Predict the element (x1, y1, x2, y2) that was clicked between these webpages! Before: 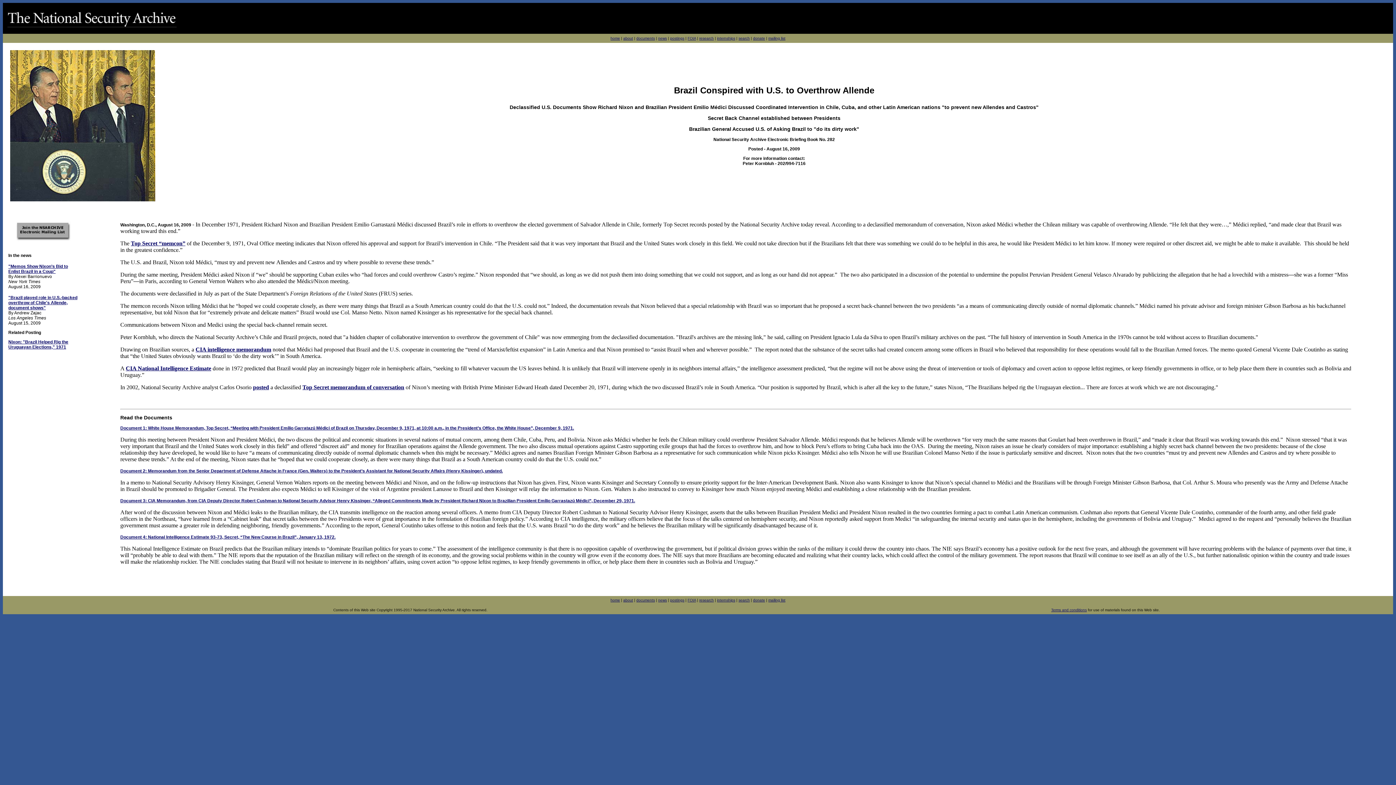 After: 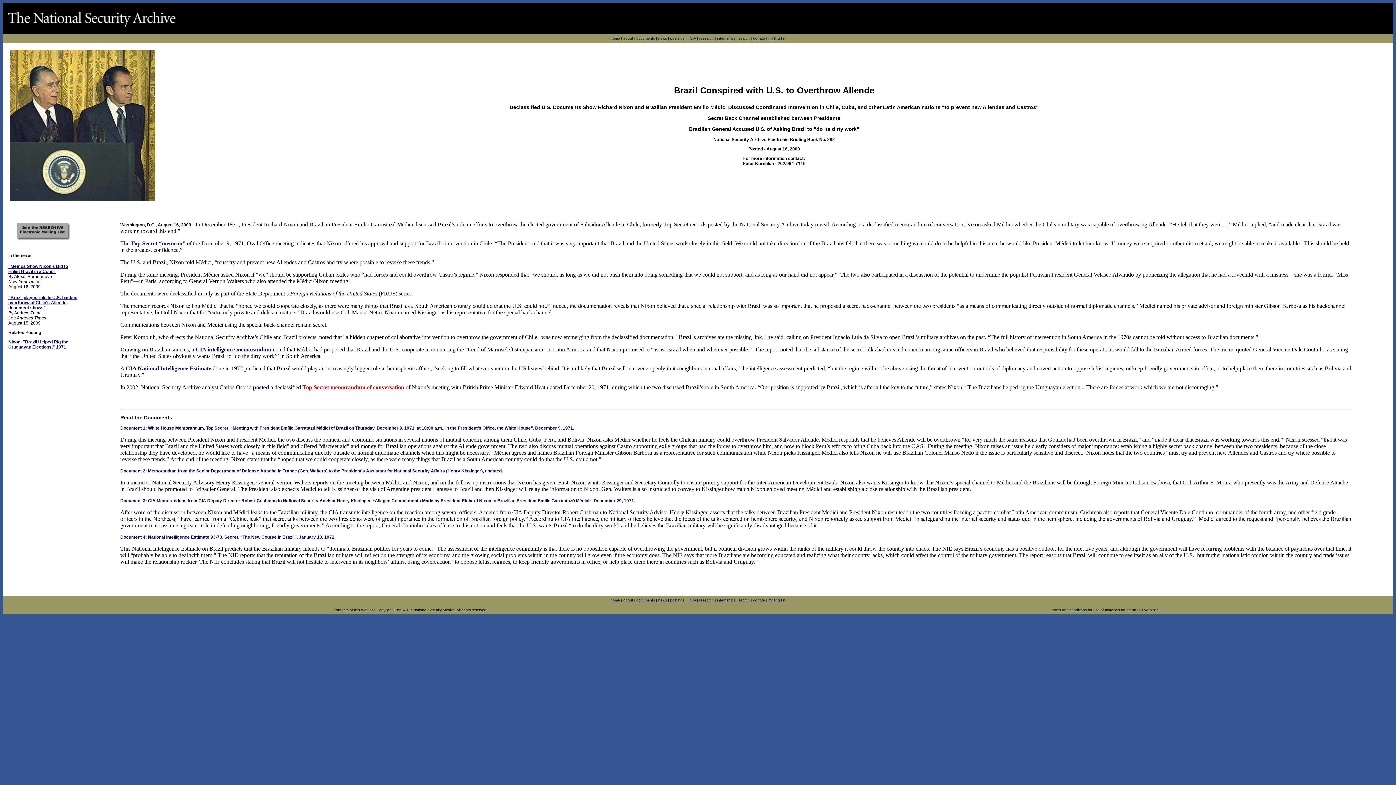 Action: bbox: (302, 384, 404, 390) label: Top Secret memorandum of conversation